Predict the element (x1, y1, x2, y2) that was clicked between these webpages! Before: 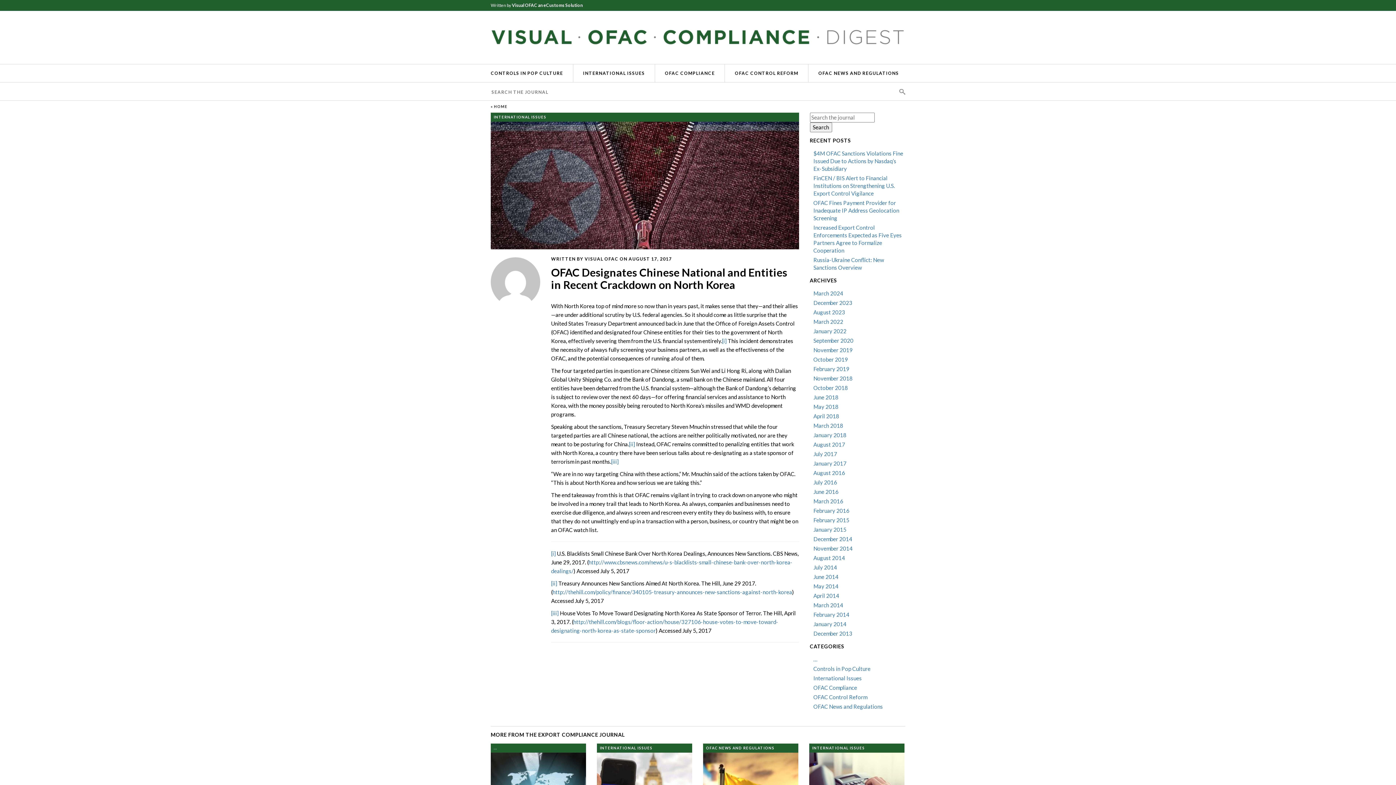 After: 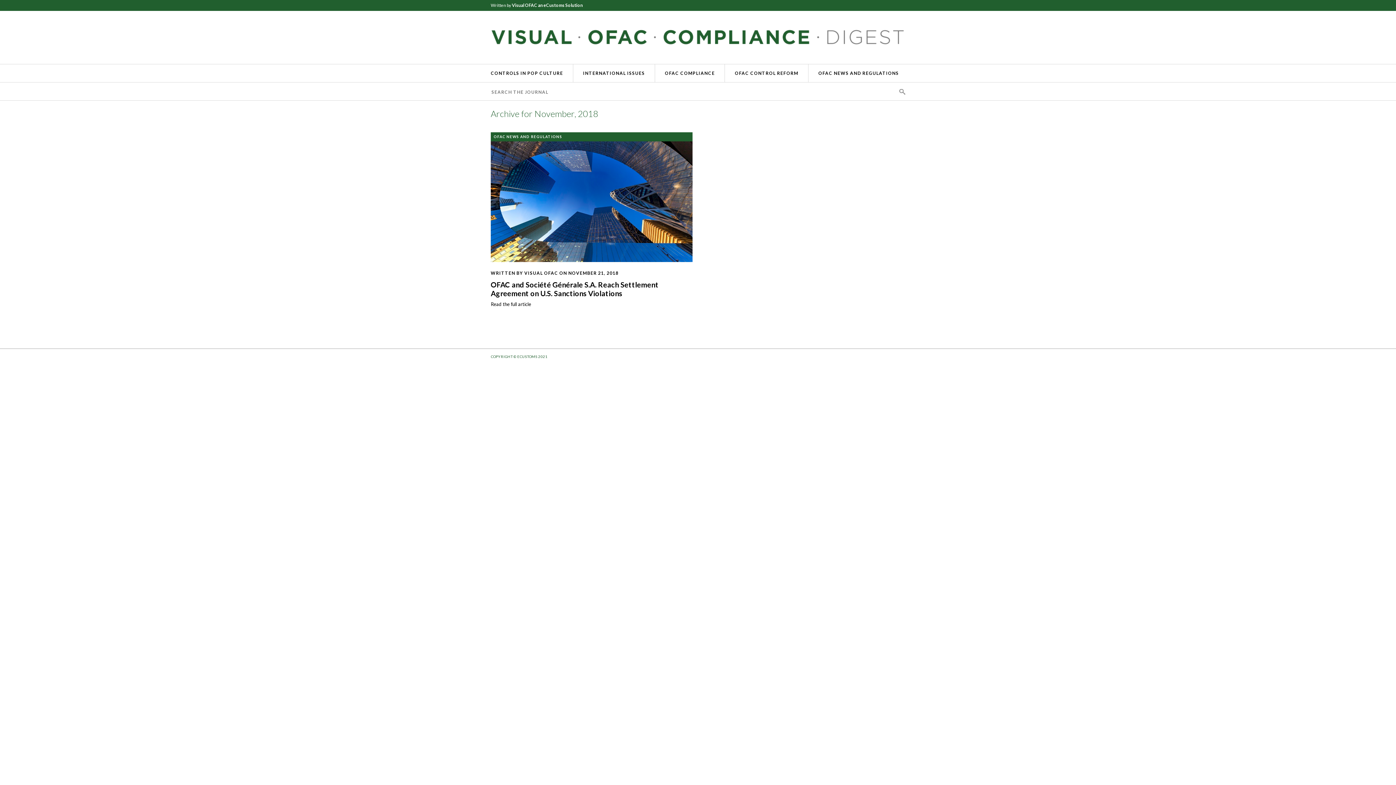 Action: label: November 2018 bbox: (813, 375, 852, 381)